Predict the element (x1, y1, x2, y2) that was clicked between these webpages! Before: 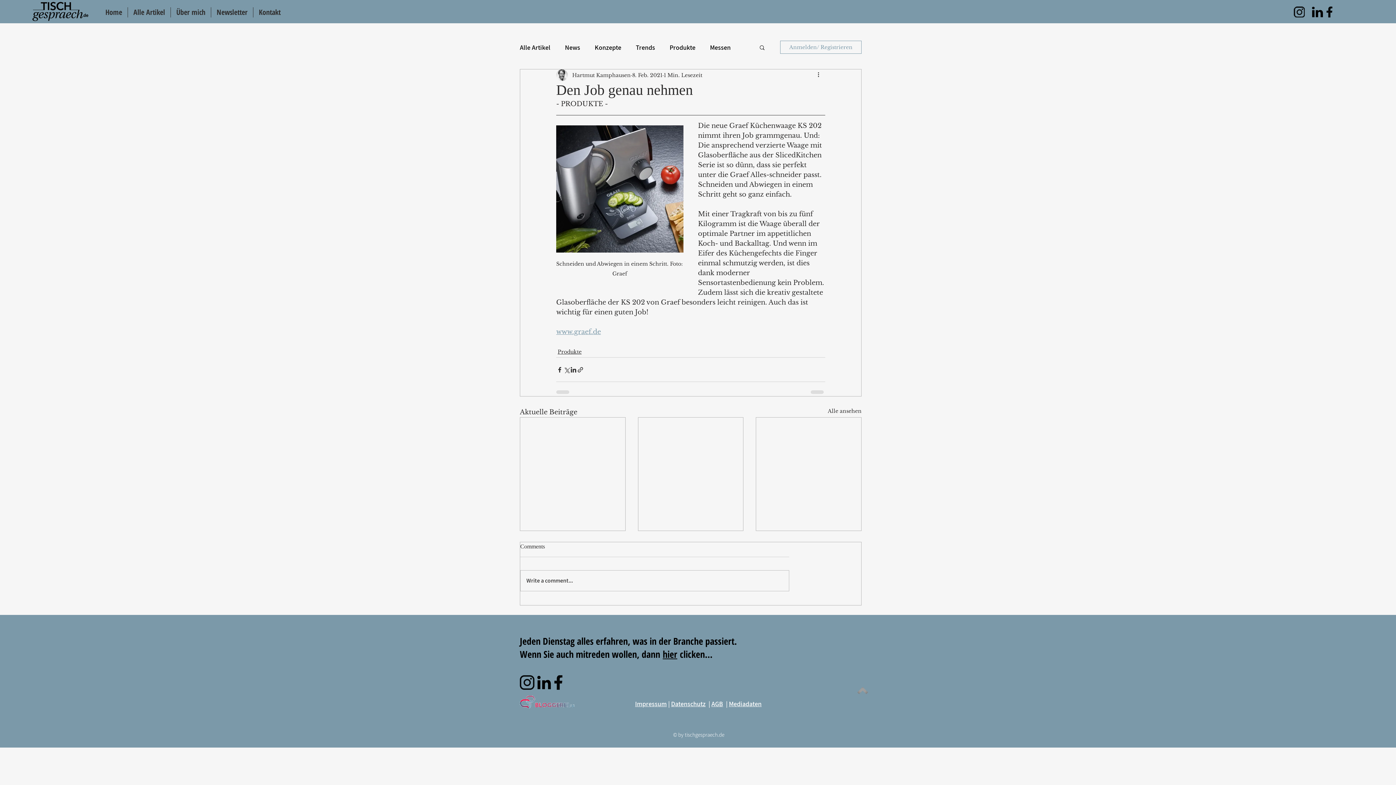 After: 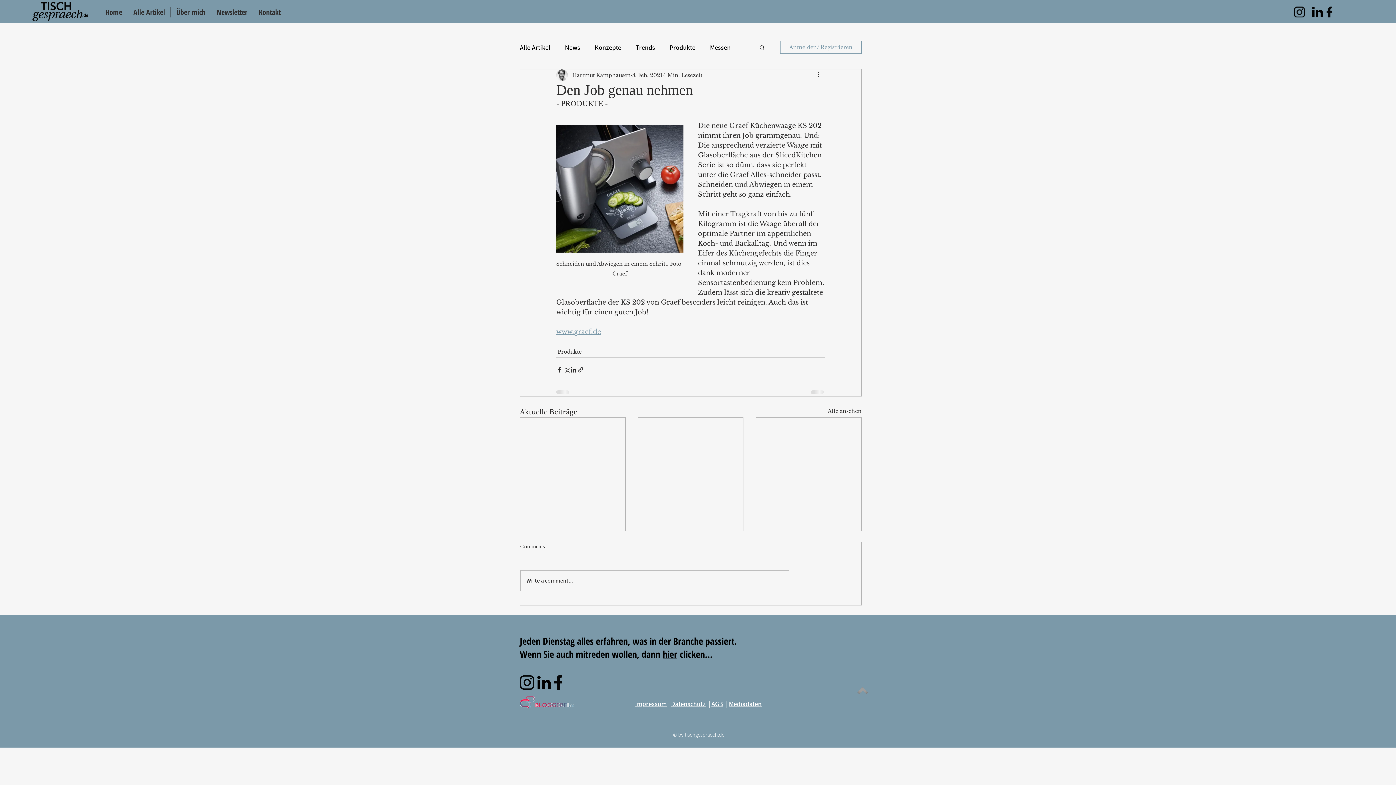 Action: bbox: (520, 675, 534, 690)